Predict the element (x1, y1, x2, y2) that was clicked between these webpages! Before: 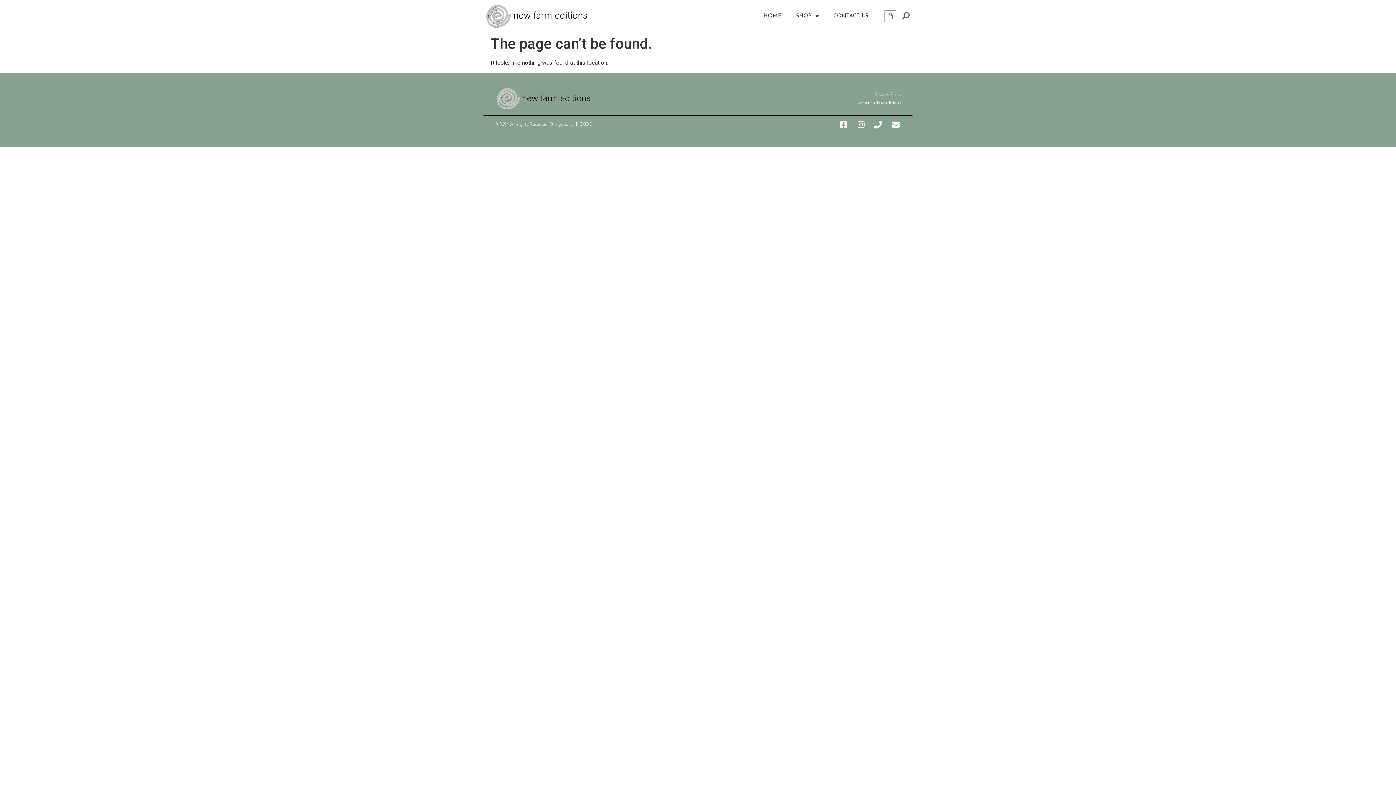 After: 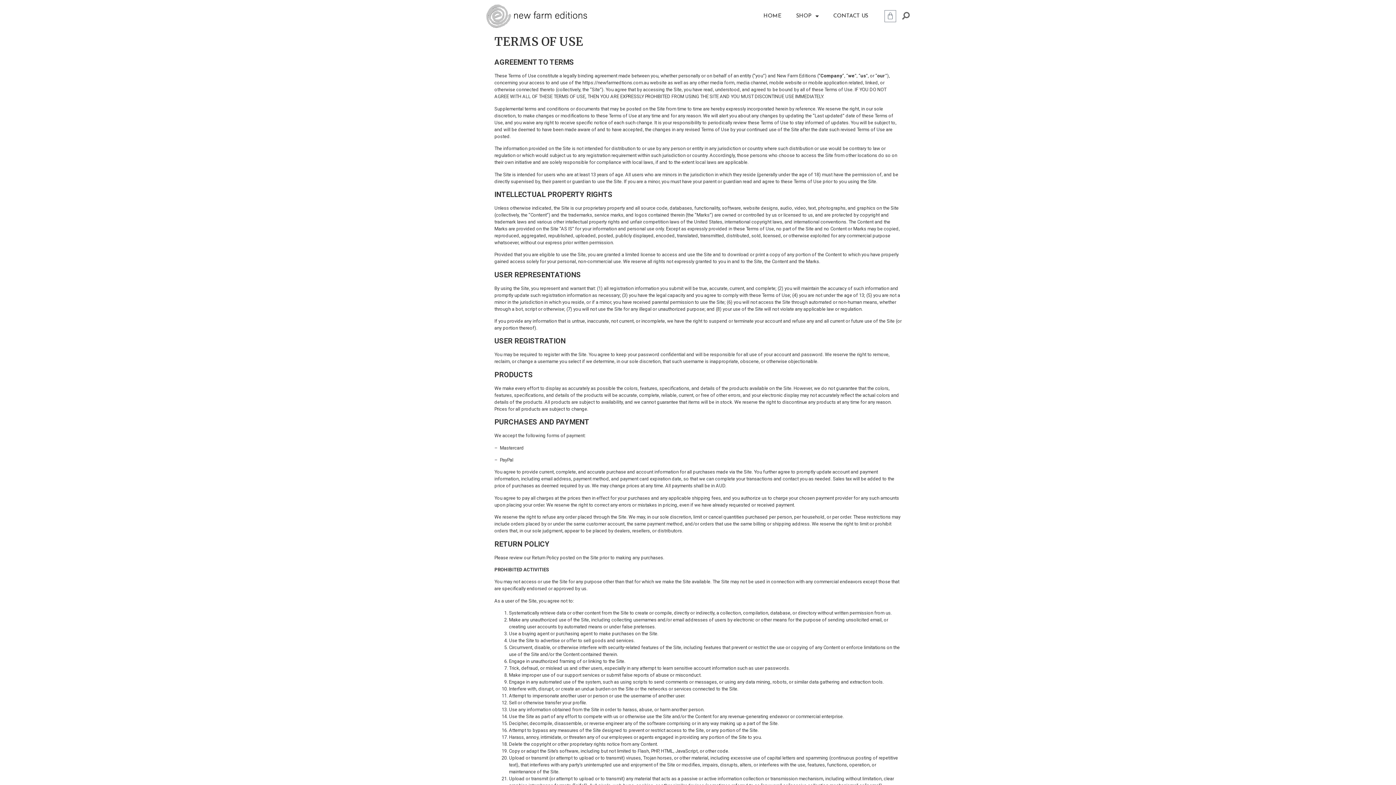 Action: bbox: (856, 99, 901, 105) label: Terms and Conditions